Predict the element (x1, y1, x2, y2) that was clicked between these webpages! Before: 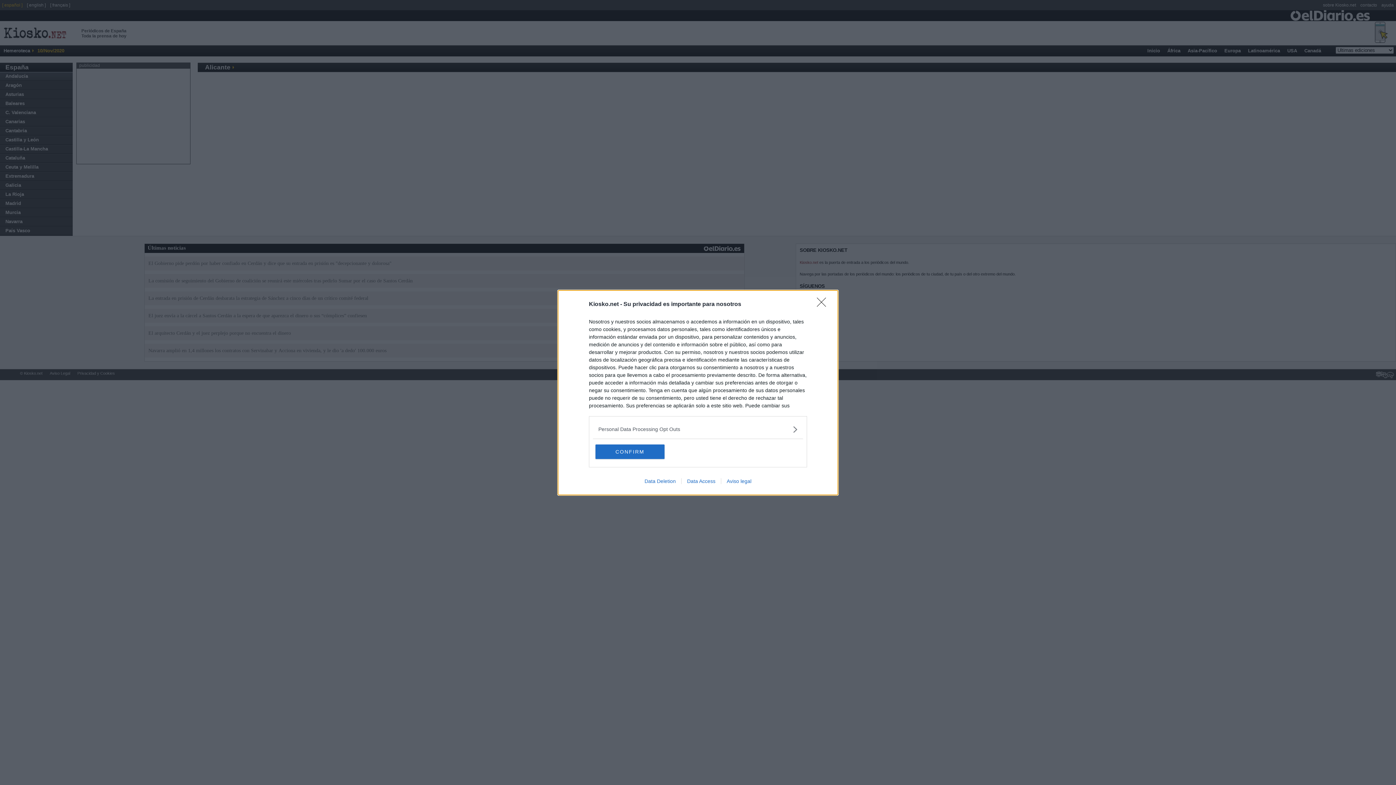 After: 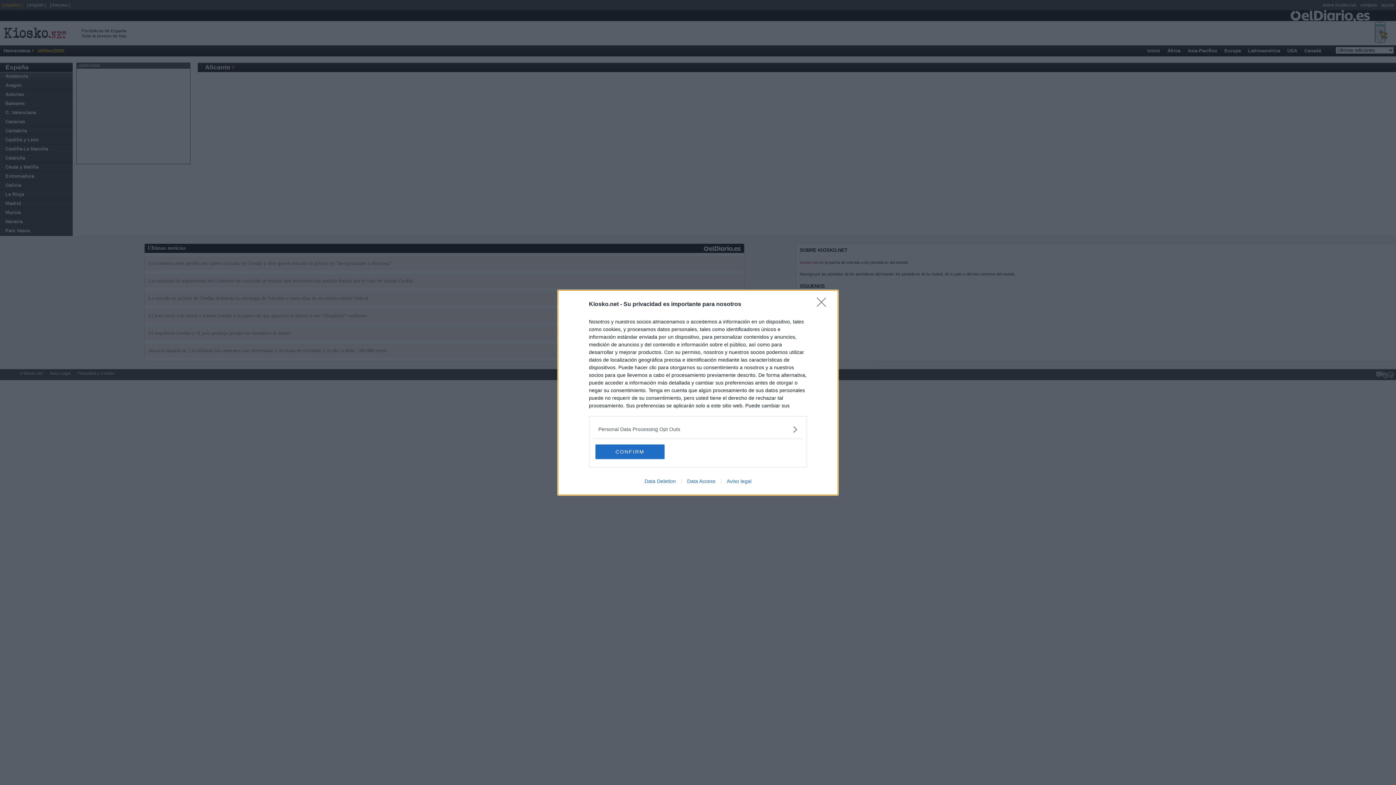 Action: label: Data Deletion bbox: (639, 478, 681, 484)